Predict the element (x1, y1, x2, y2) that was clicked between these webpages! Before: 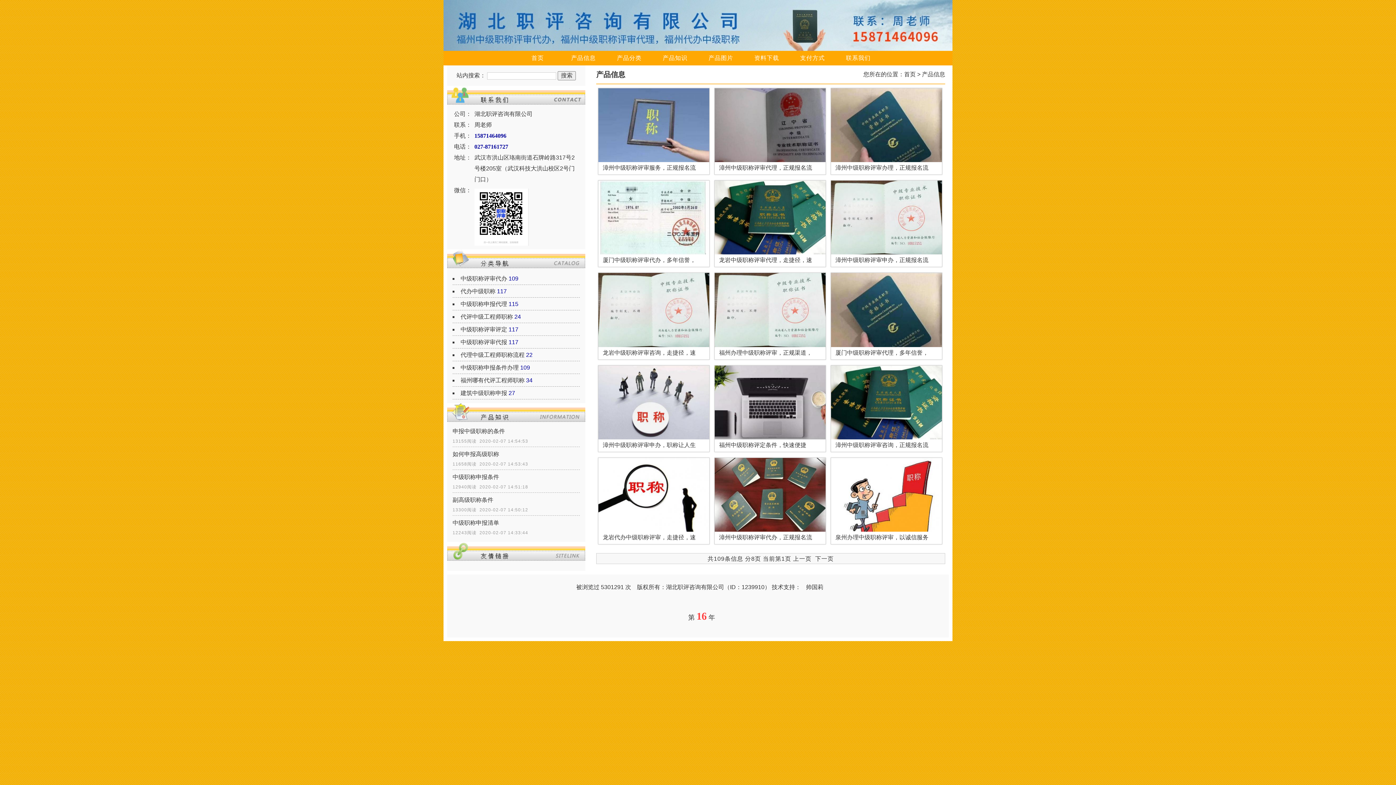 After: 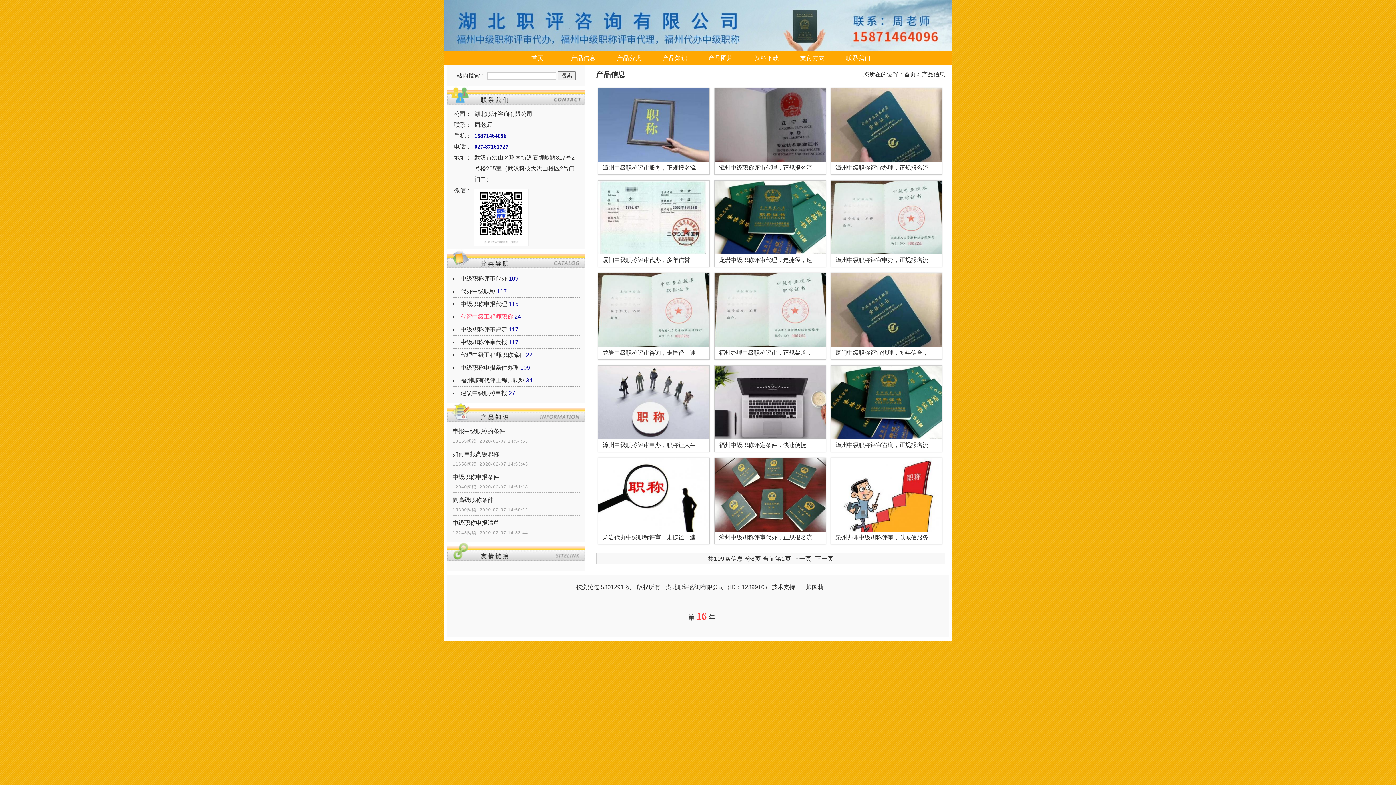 Action: bbox: (460, 313, 513, 319) label: 代评中级工程师职称